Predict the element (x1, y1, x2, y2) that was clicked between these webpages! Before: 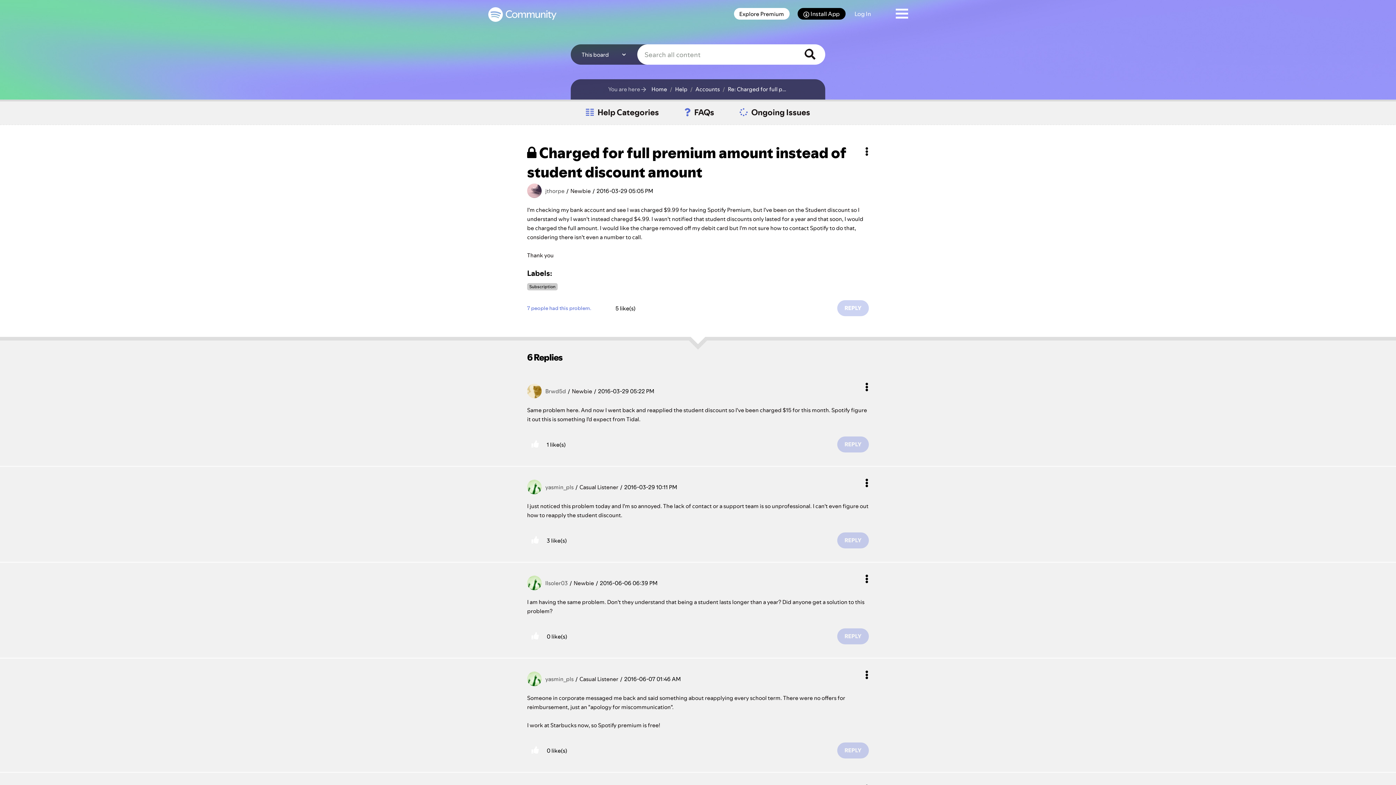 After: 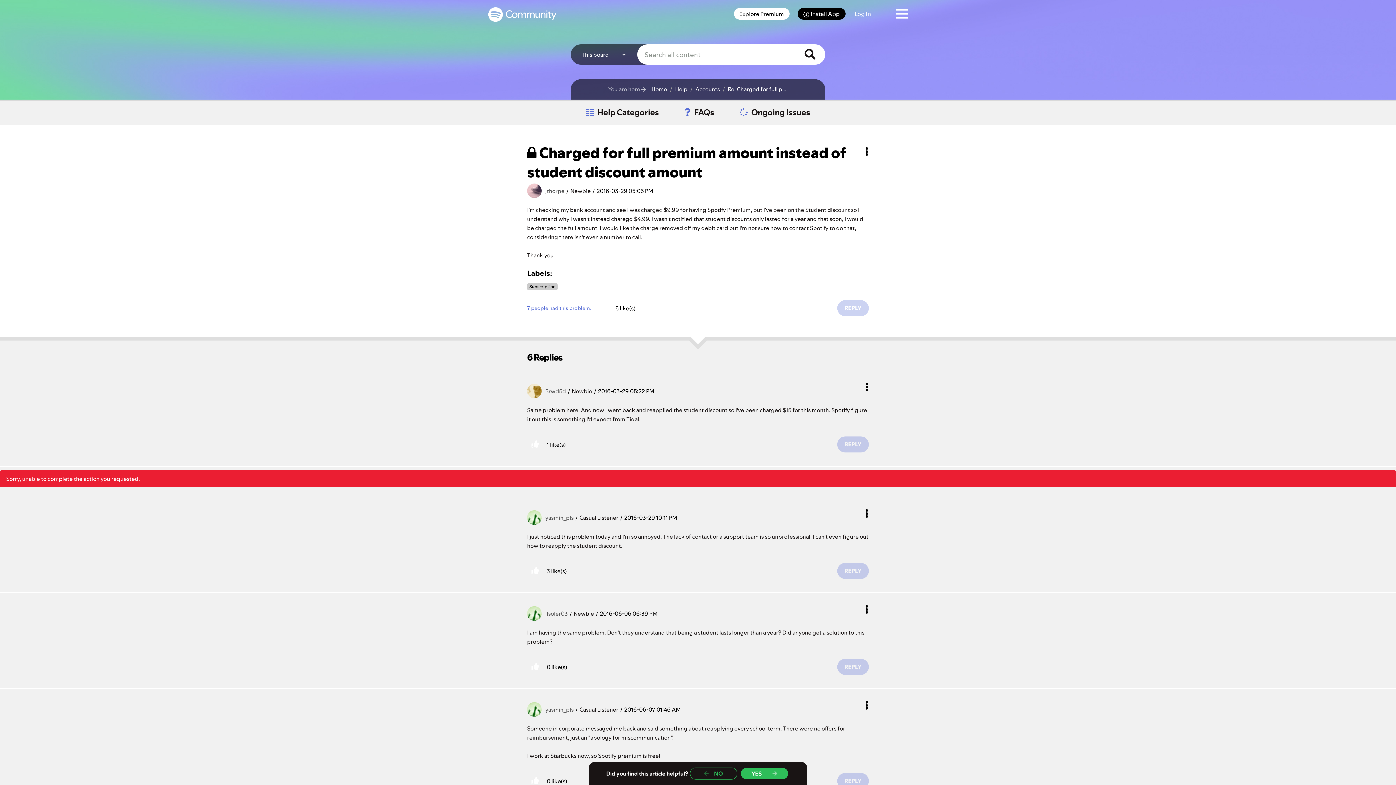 Action: label: Click here to give likes to this post. bbox: (527, 532, 543, 548)